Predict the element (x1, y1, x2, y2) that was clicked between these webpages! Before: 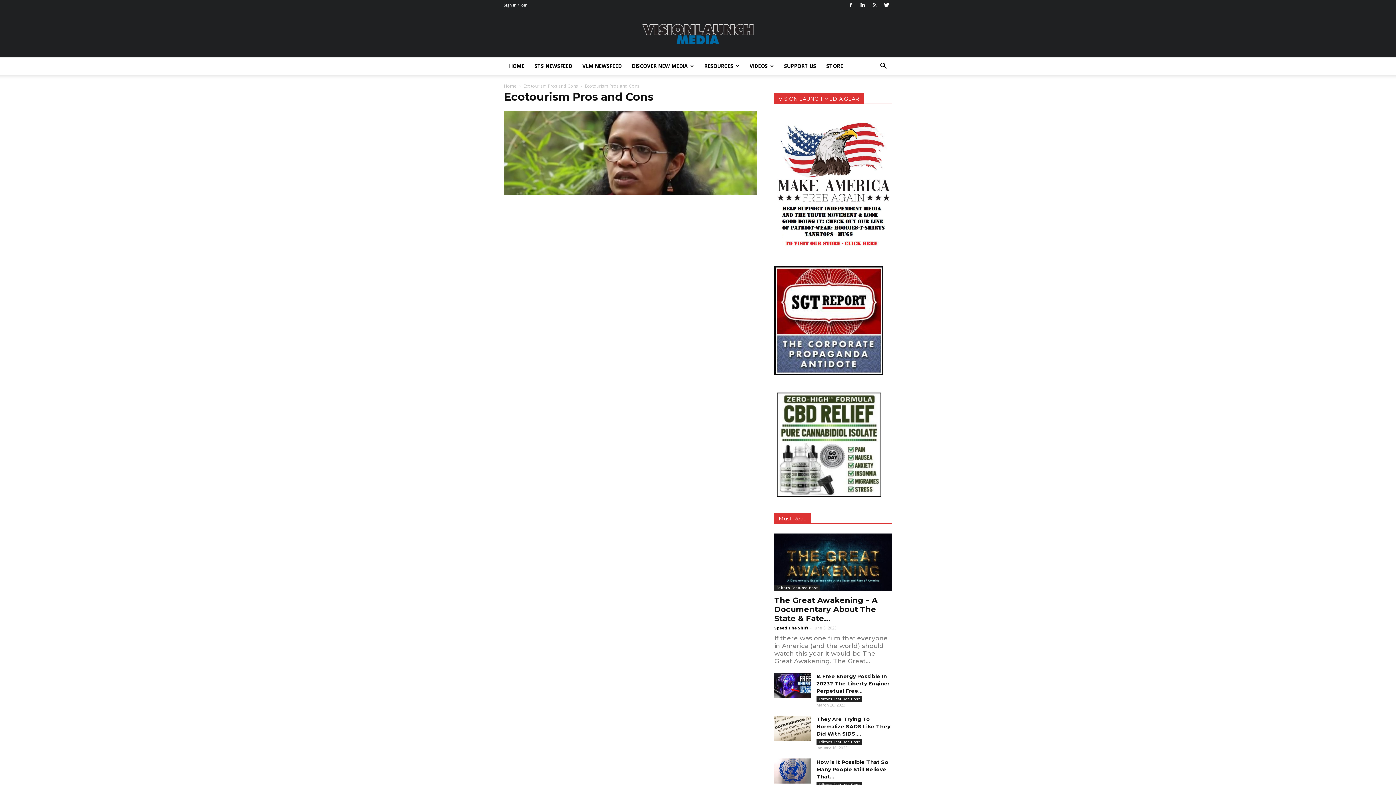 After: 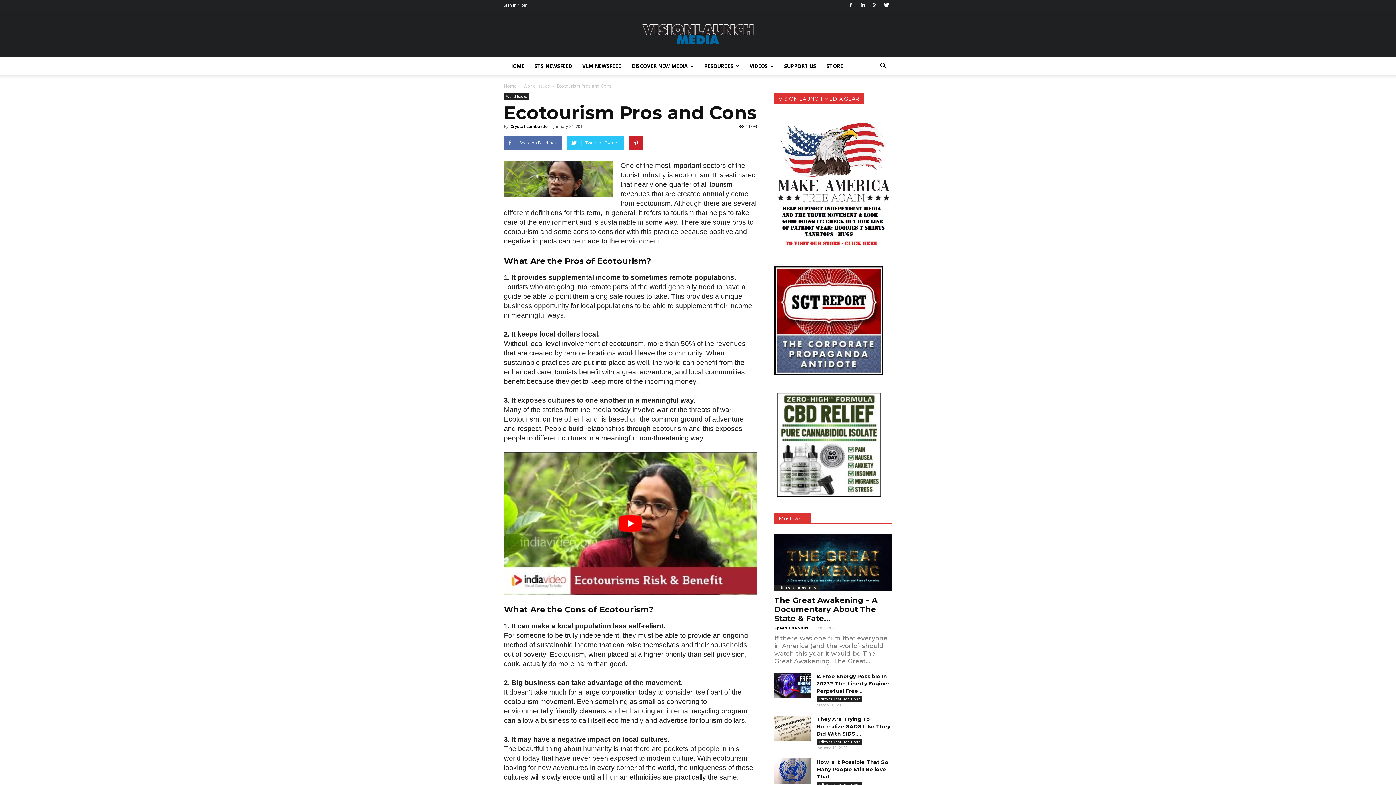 Action: bbox: (523, 82, 579, 89) label: Ecotourism Pros and Cons 